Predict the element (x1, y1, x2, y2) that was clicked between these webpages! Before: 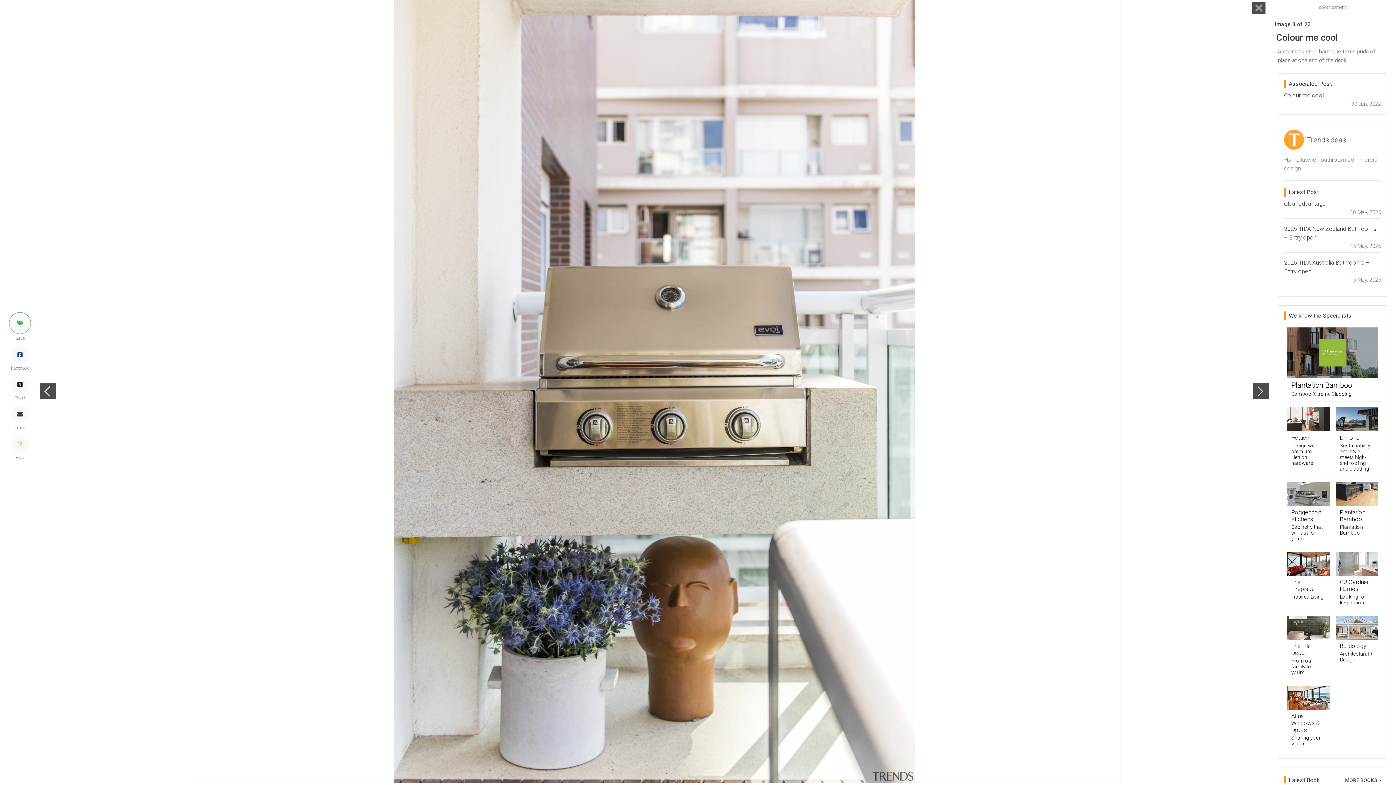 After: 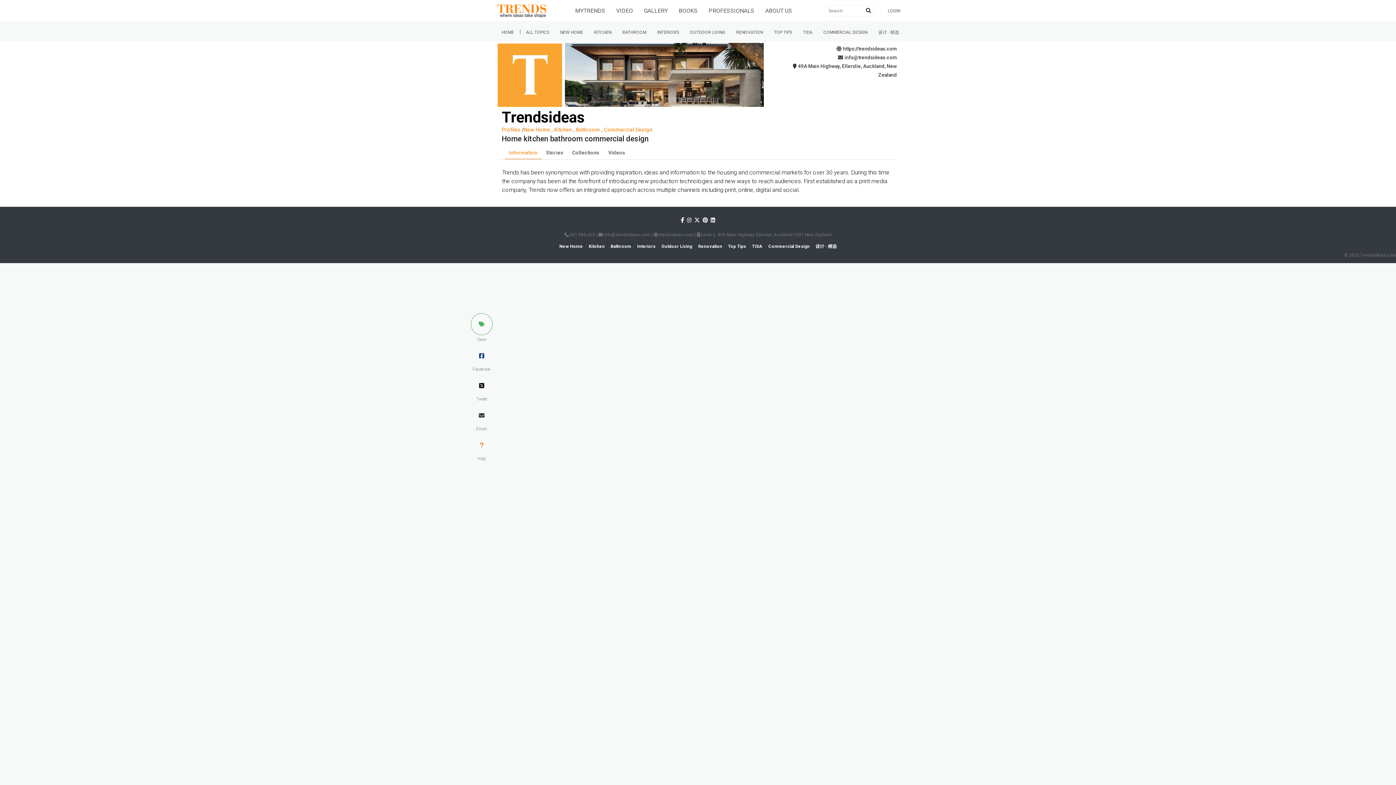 Action: bbox: (1284, 135, 1304, 142)